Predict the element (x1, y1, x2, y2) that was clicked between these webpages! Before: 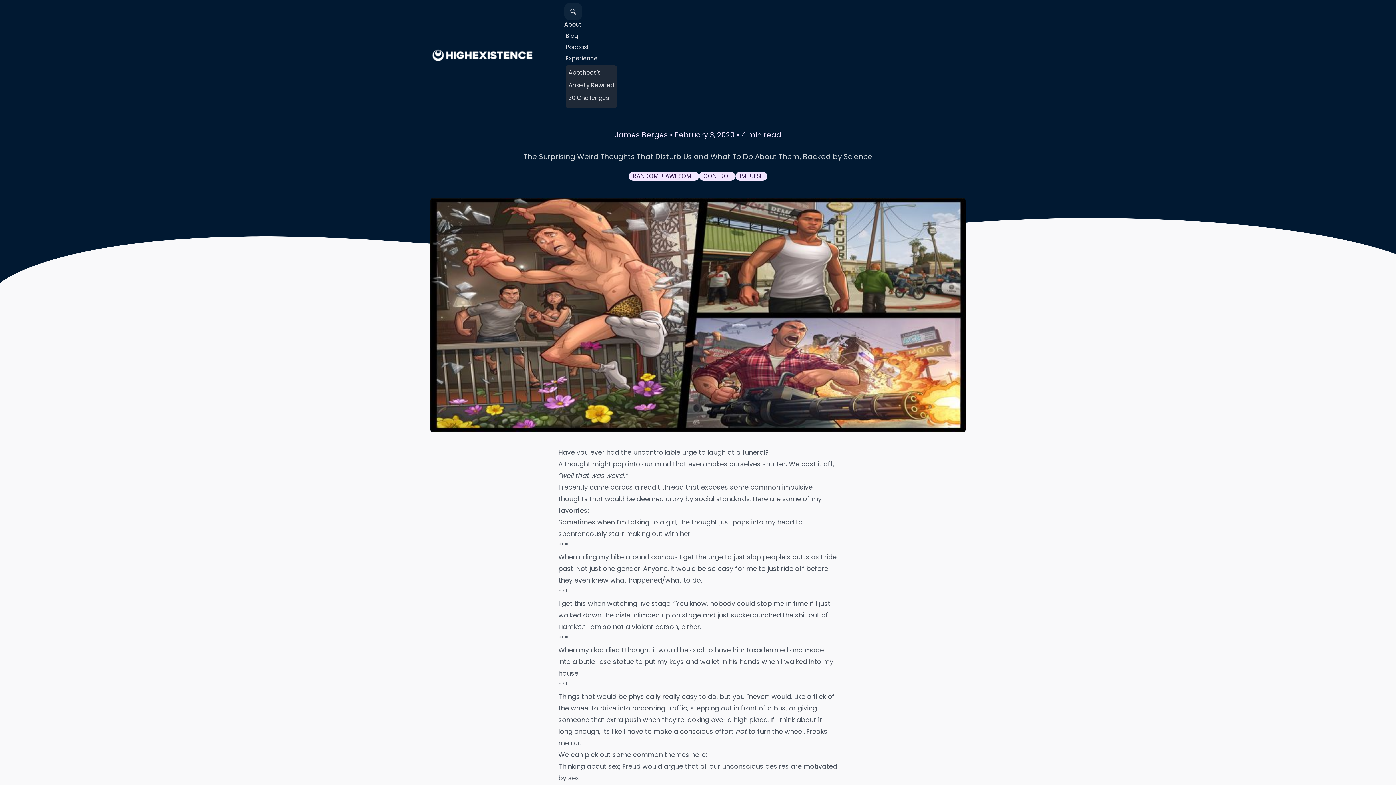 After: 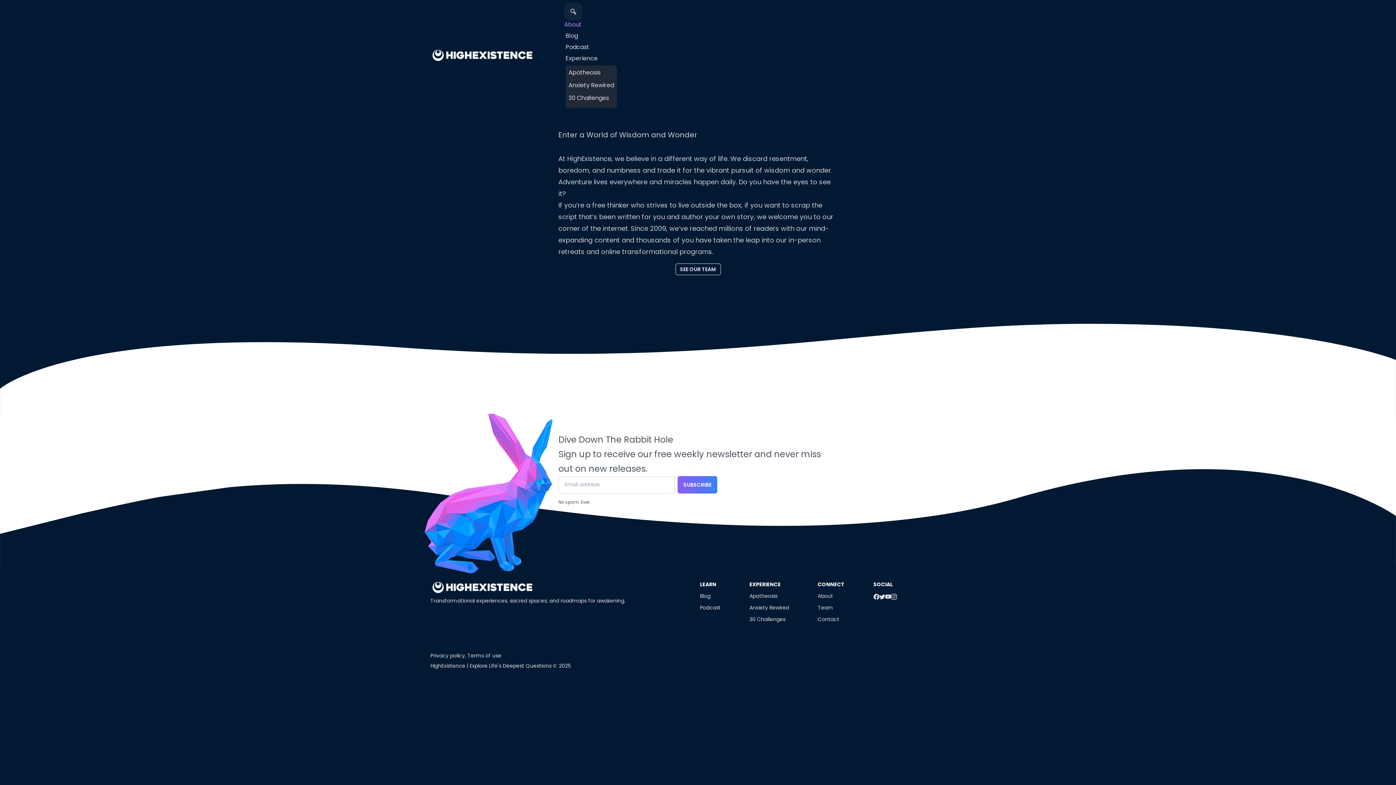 Action: bbox: (564, 20, 581, 29) label: About